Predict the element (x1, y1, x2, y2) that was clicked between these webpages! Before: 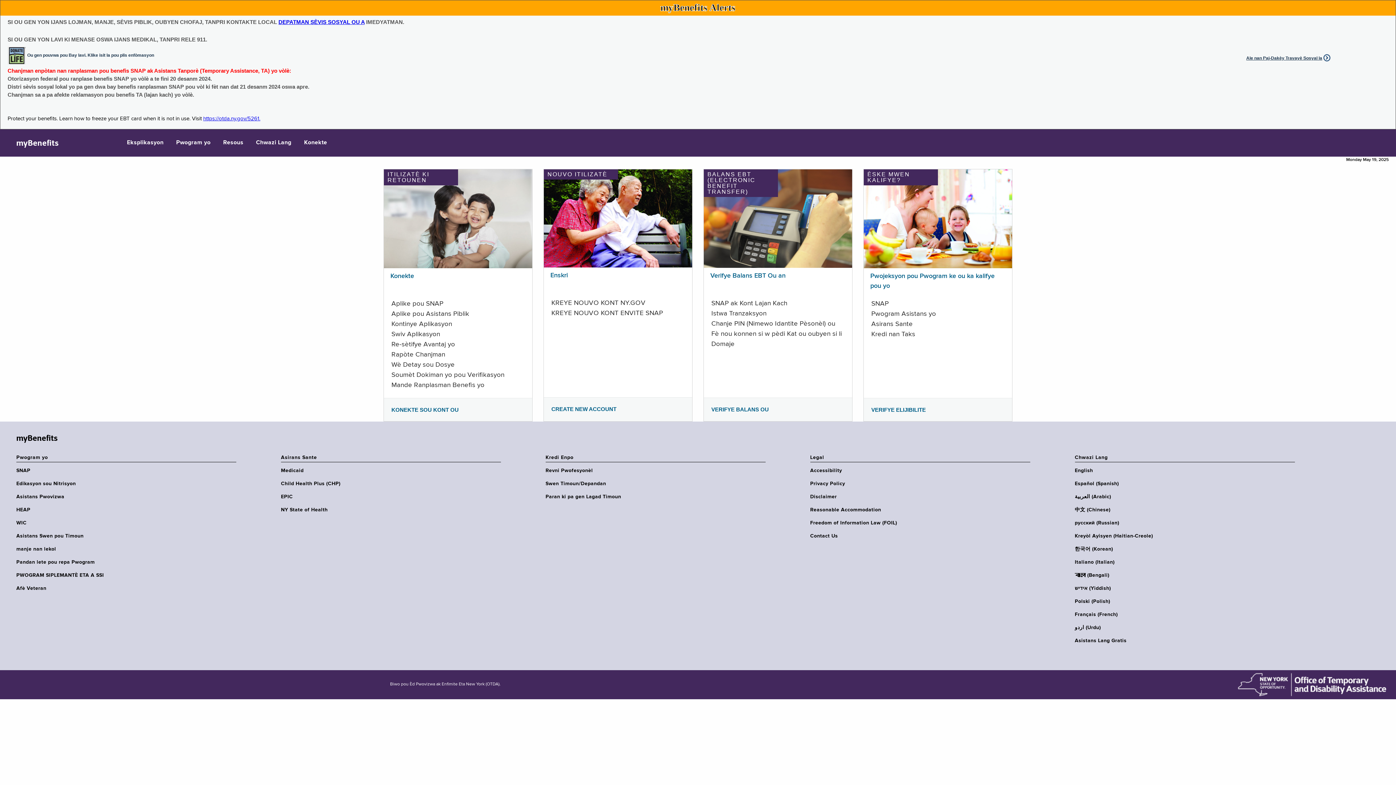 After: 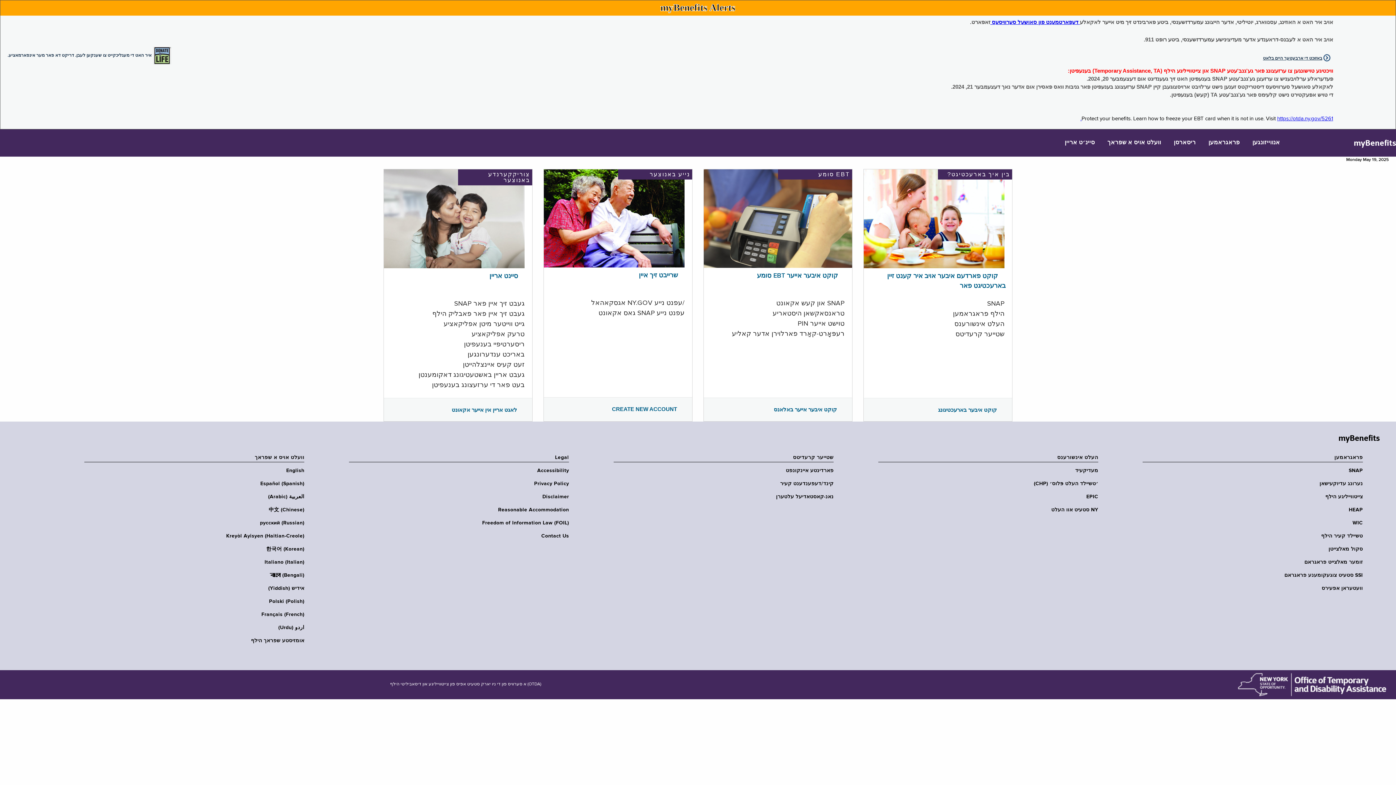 Action: label: אידיש (Yiddish) bbox: (1075, 585, 1299, 592)